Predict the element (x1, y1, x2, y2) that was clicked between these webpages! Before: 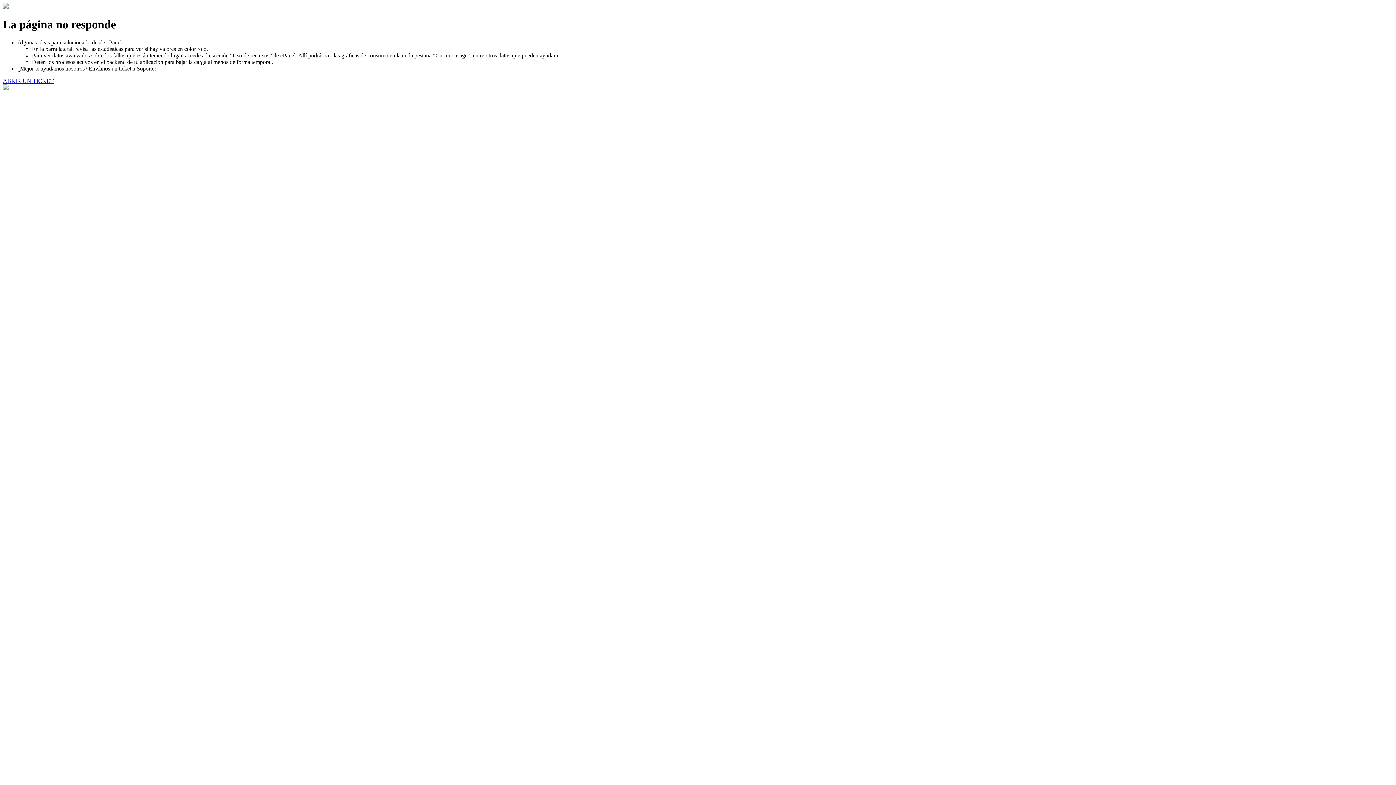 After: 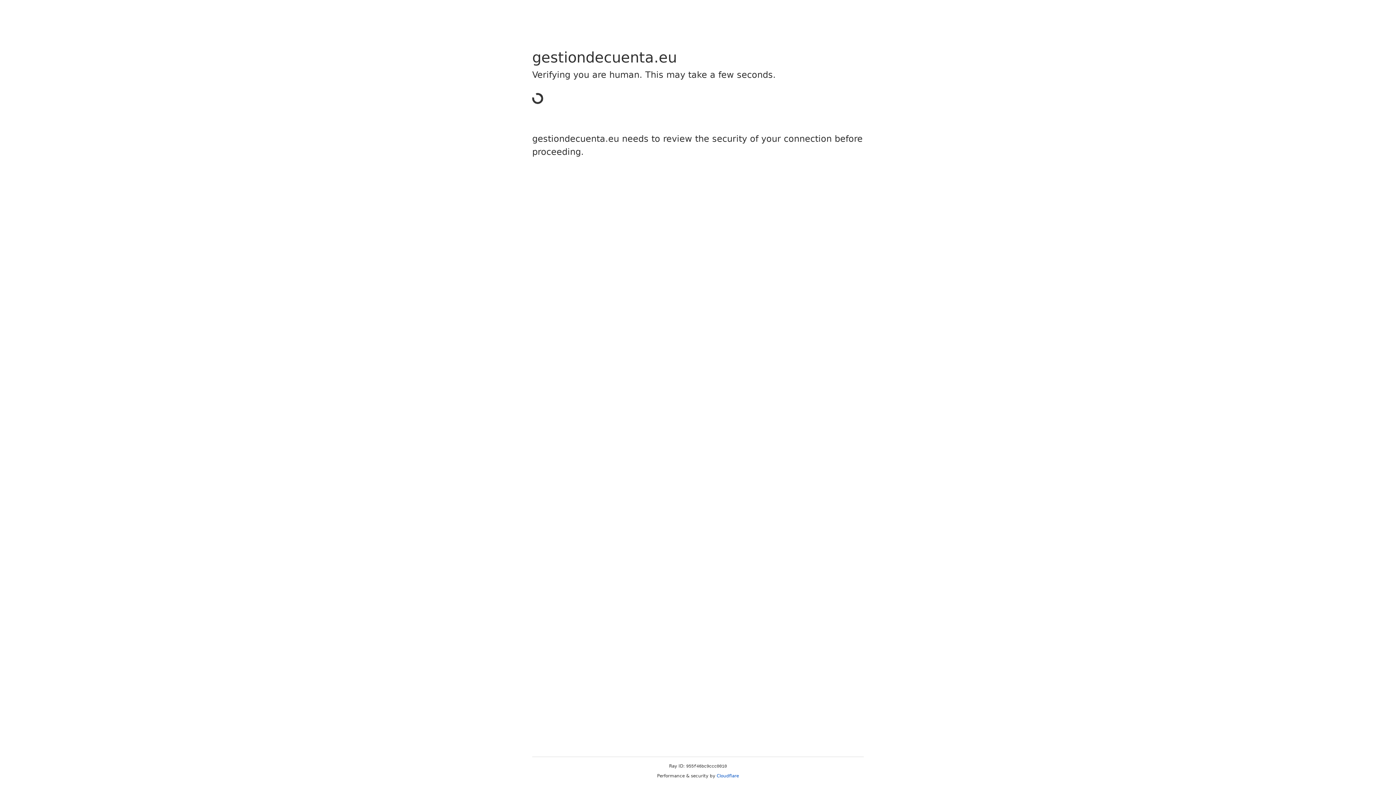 Action: label: ABRIR UN TICKET bbox: (2, 77, 53, 83)